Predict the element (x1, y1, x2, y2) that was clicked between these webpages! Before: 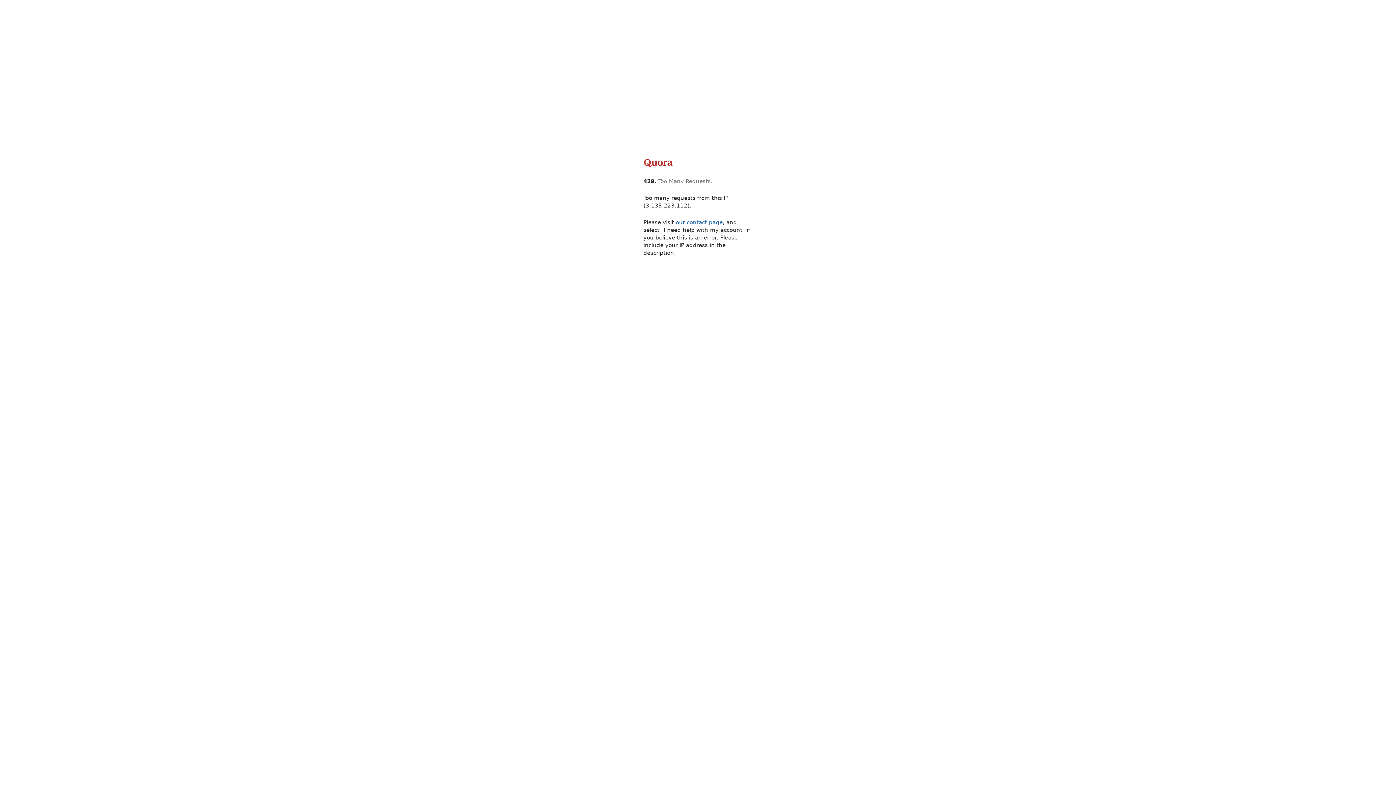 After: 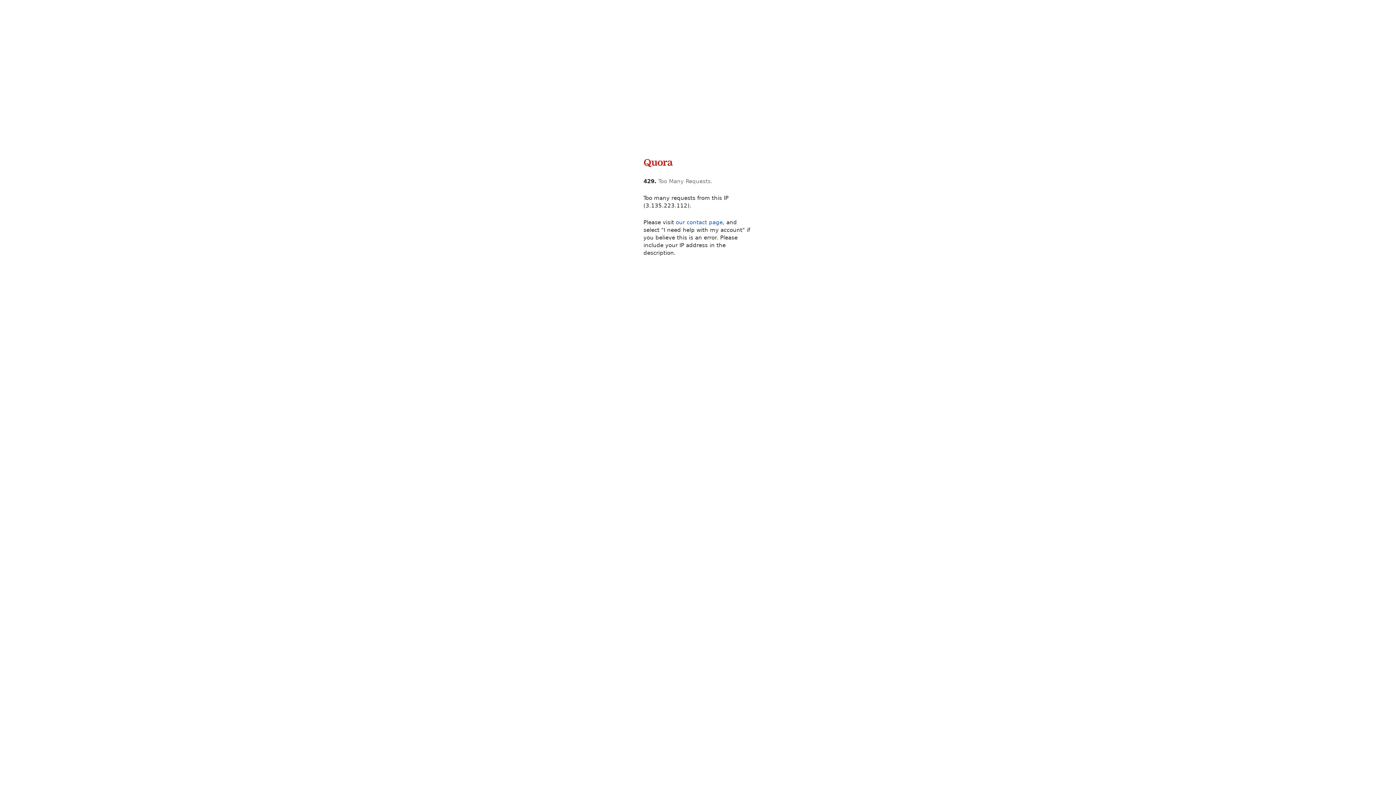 Action: bbox: (643, 165, 673, 172)